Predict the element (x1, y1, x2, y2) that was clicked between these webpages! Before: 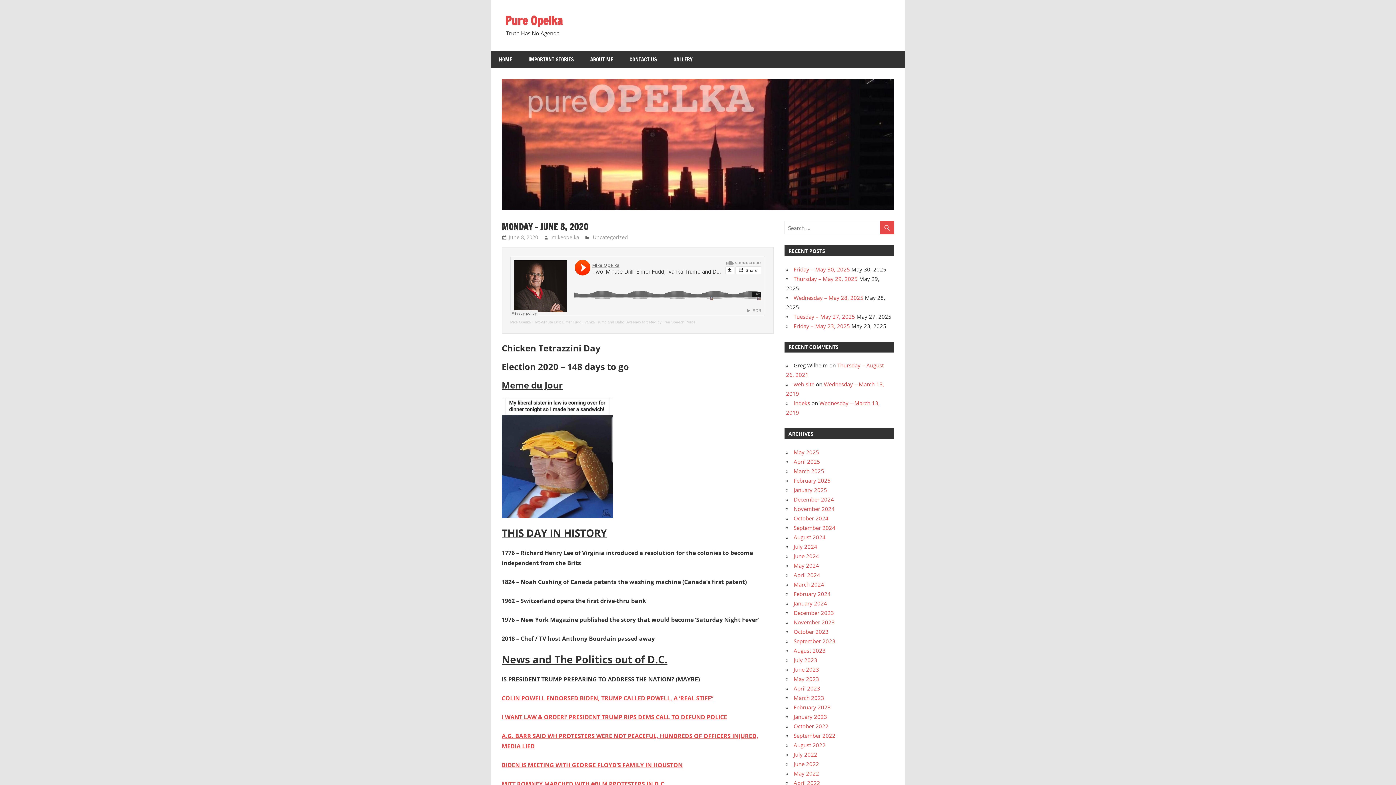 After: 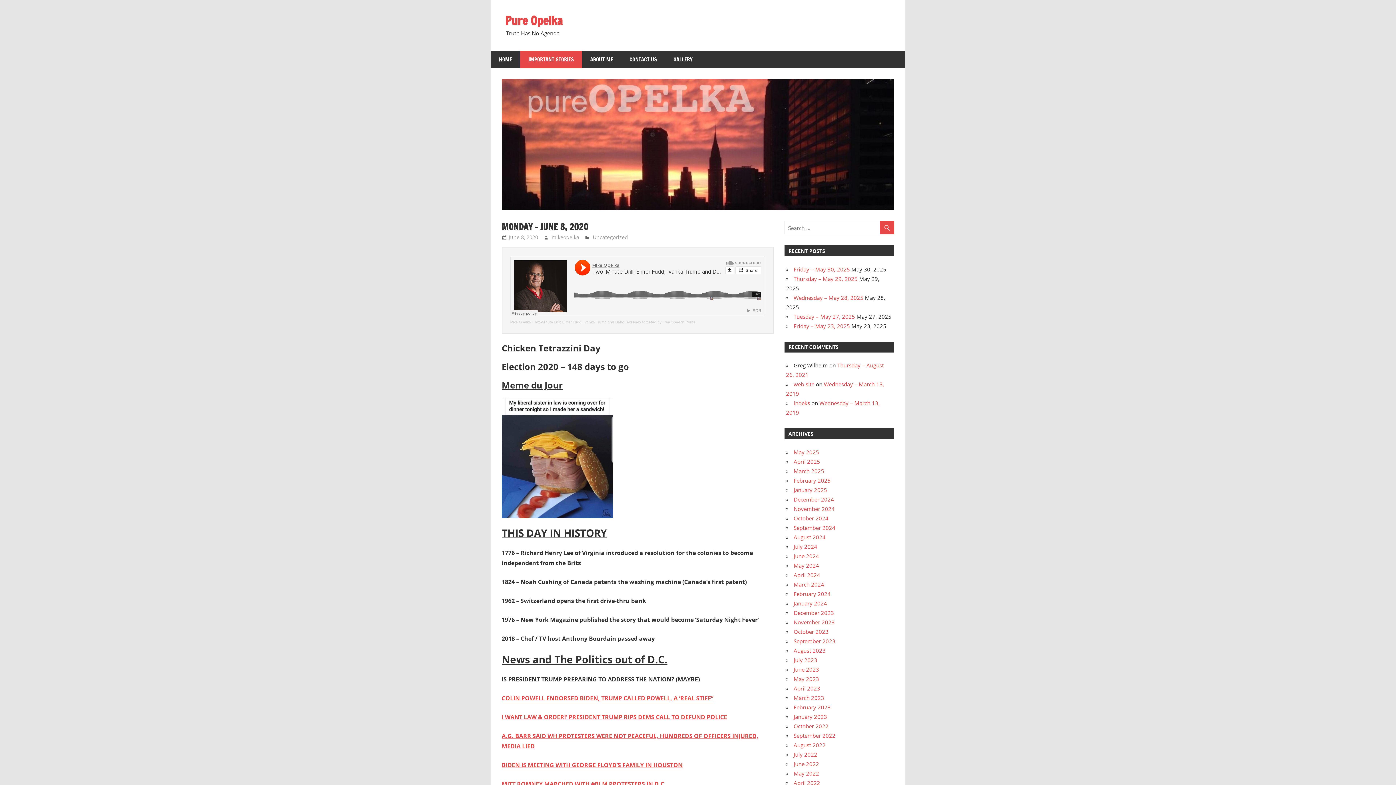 Action: bbox: (520, 50, 582, 68) label: IMPORTANT STORIES